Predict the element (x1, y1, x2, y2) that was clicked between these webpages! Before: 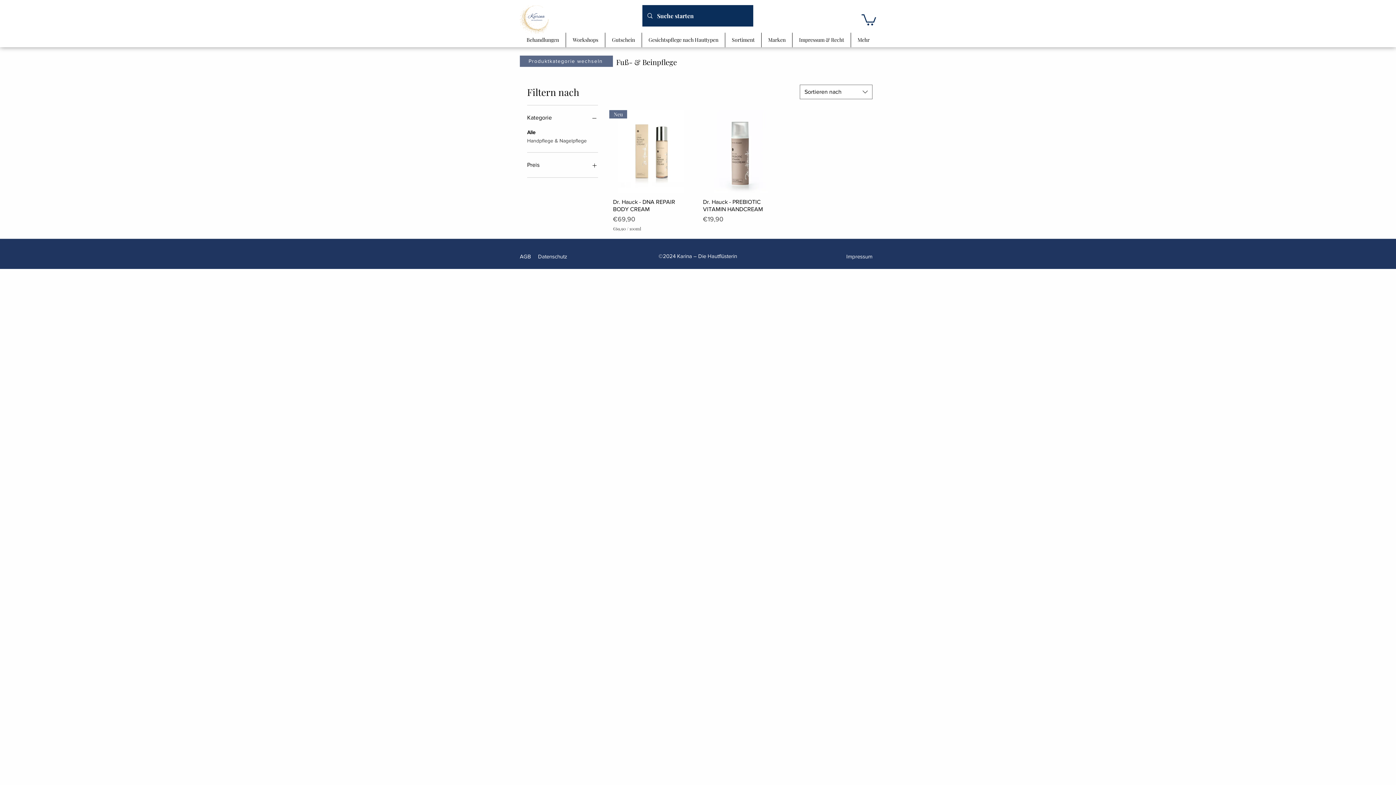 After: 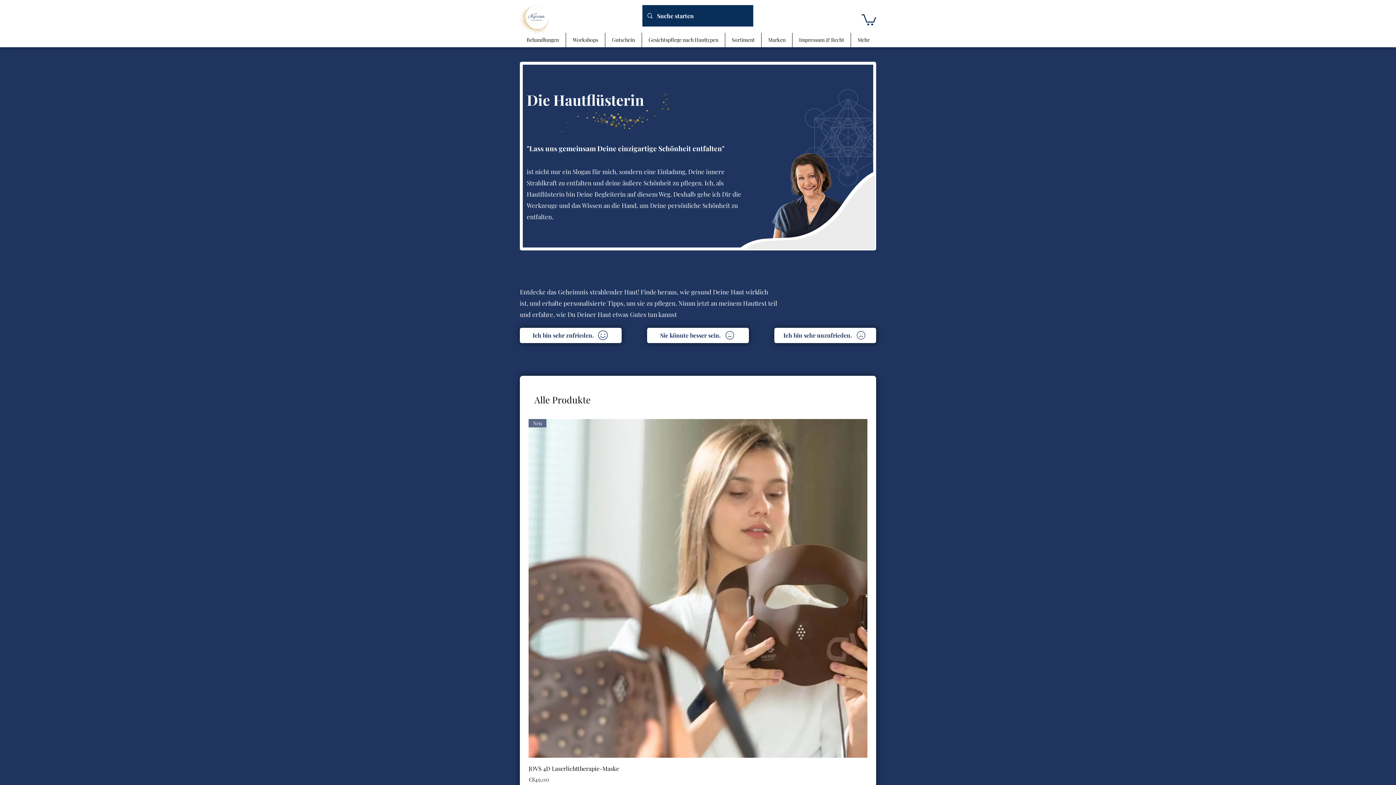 Action: bbox: (520, 55, 613, 66) label: Produktkategorie wechseln